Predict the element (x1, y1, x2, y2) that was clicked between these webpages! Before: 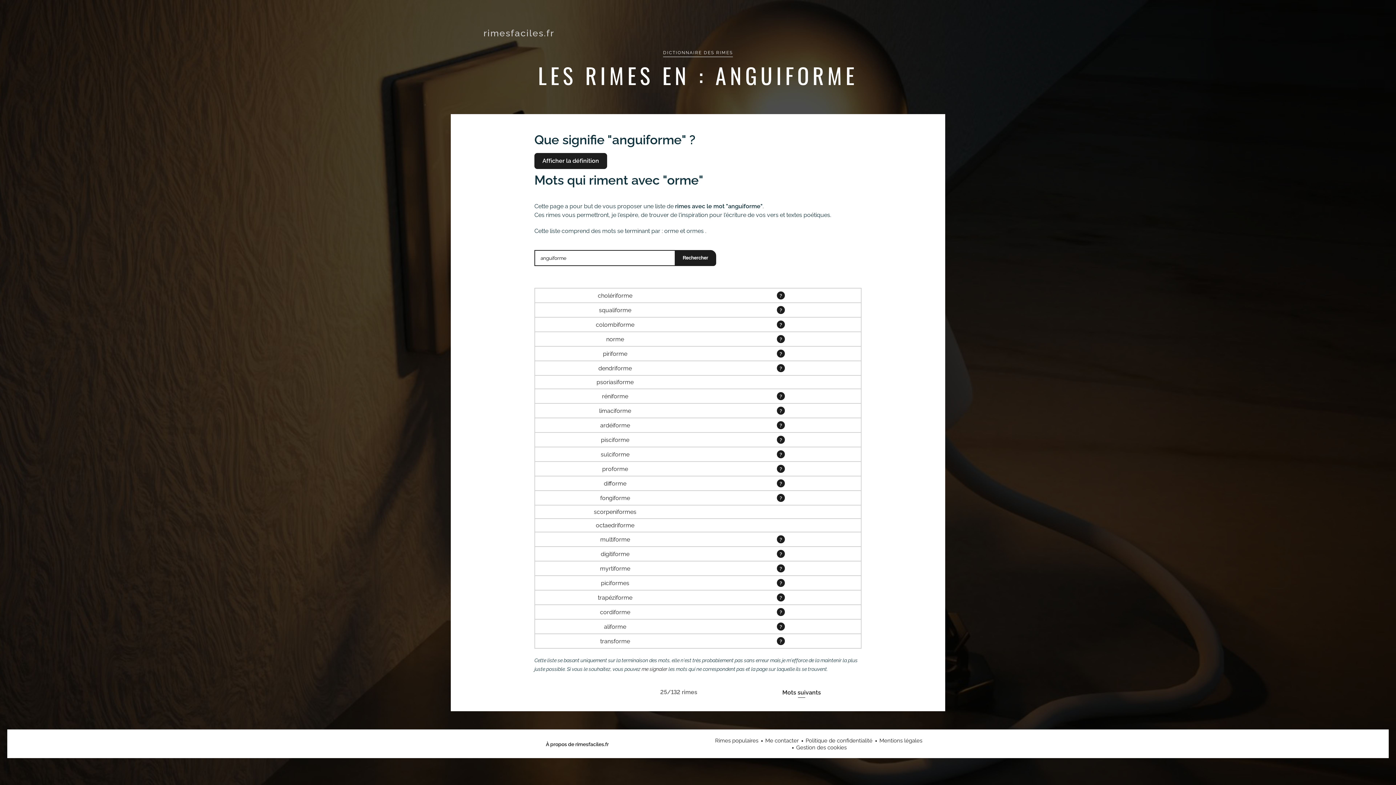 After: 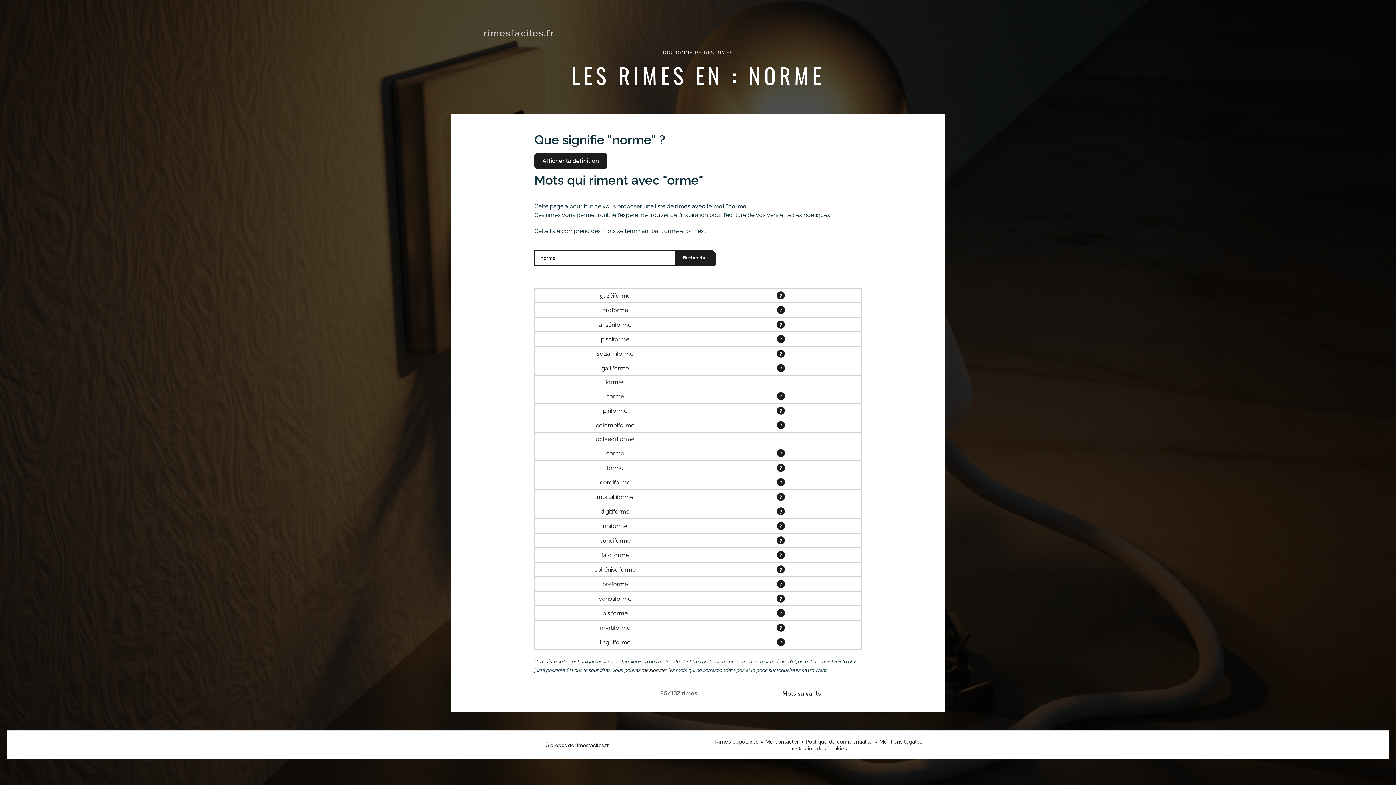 Action: bbox: (538, 335, 692, 342) label: norme